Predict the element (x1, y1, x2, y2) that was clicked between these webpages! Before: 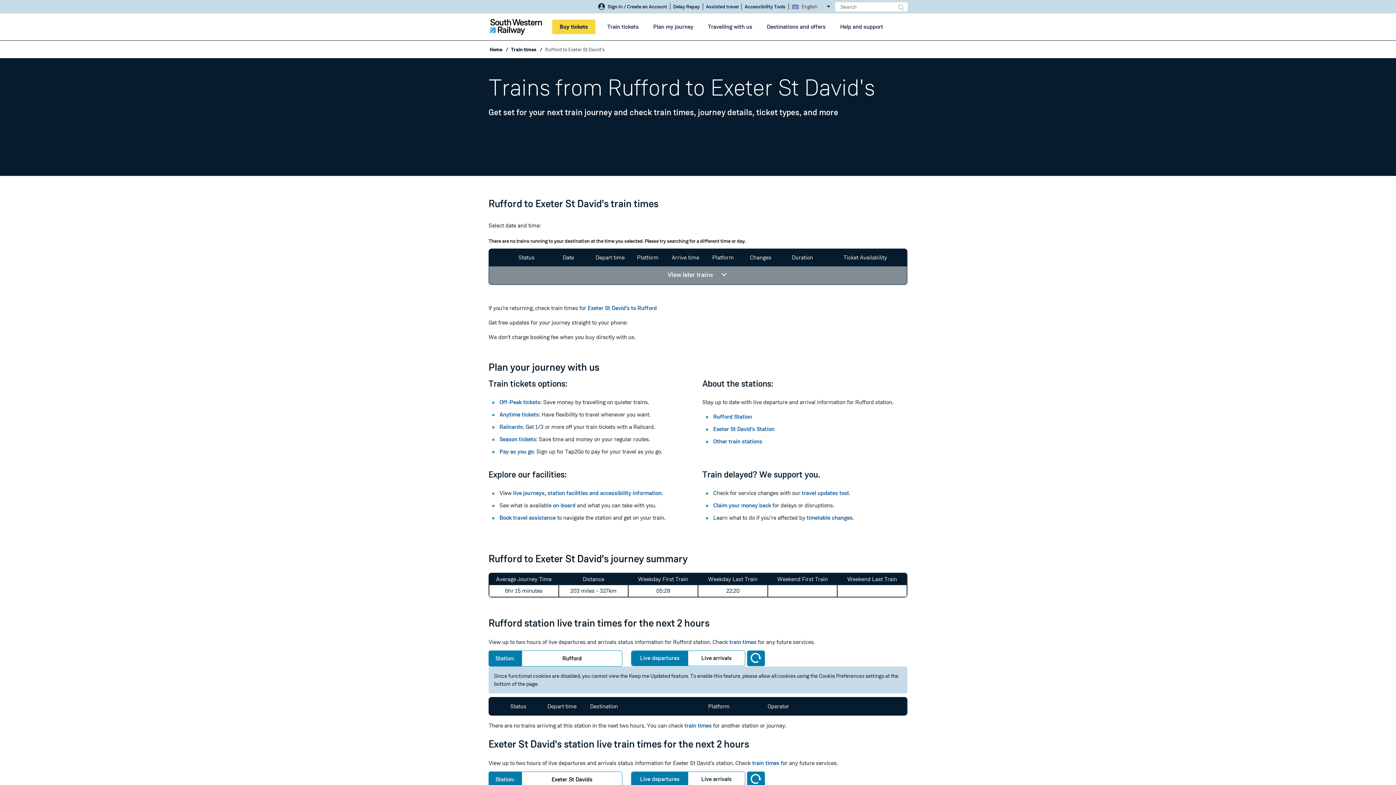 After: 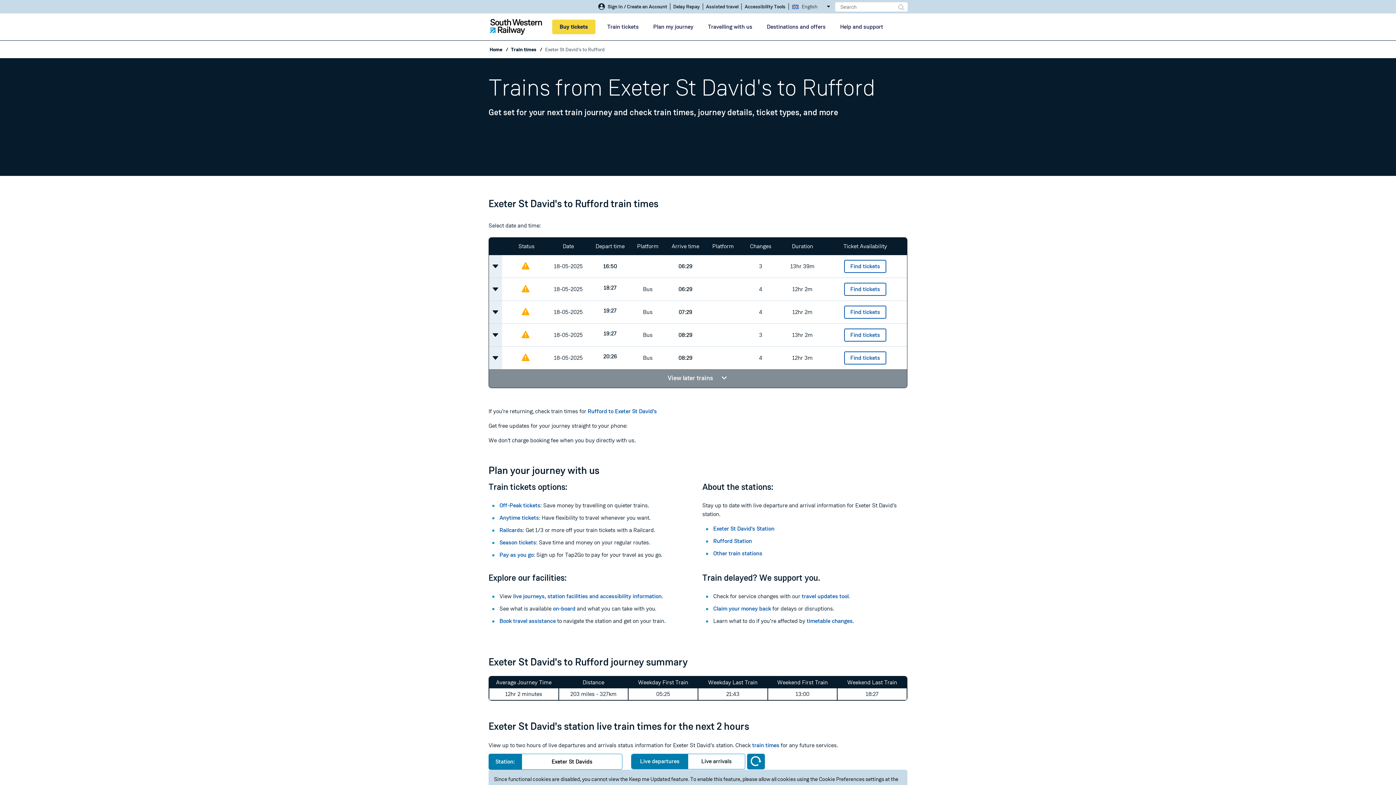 Action: label: Exeter St David's to Rufford bbox: (587, 304, 657, 312)